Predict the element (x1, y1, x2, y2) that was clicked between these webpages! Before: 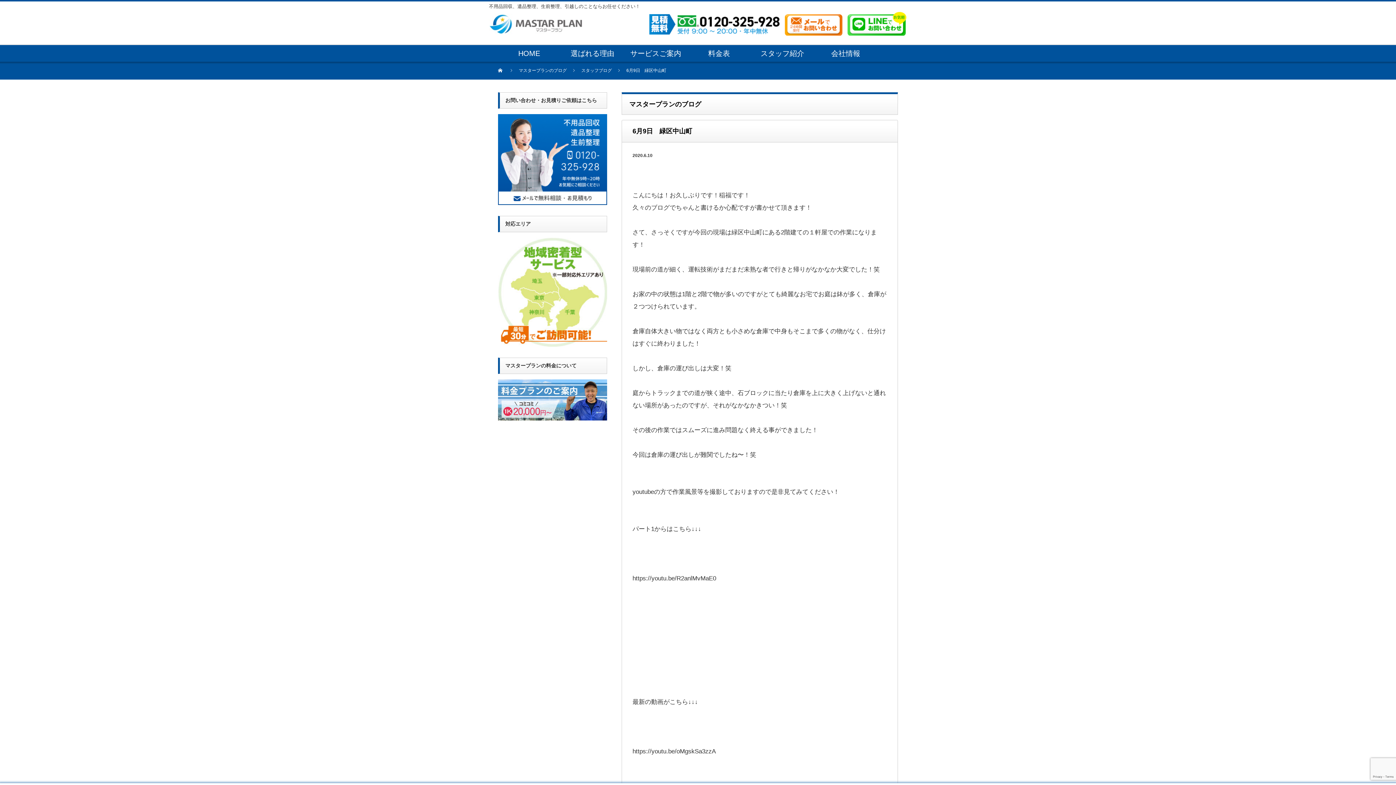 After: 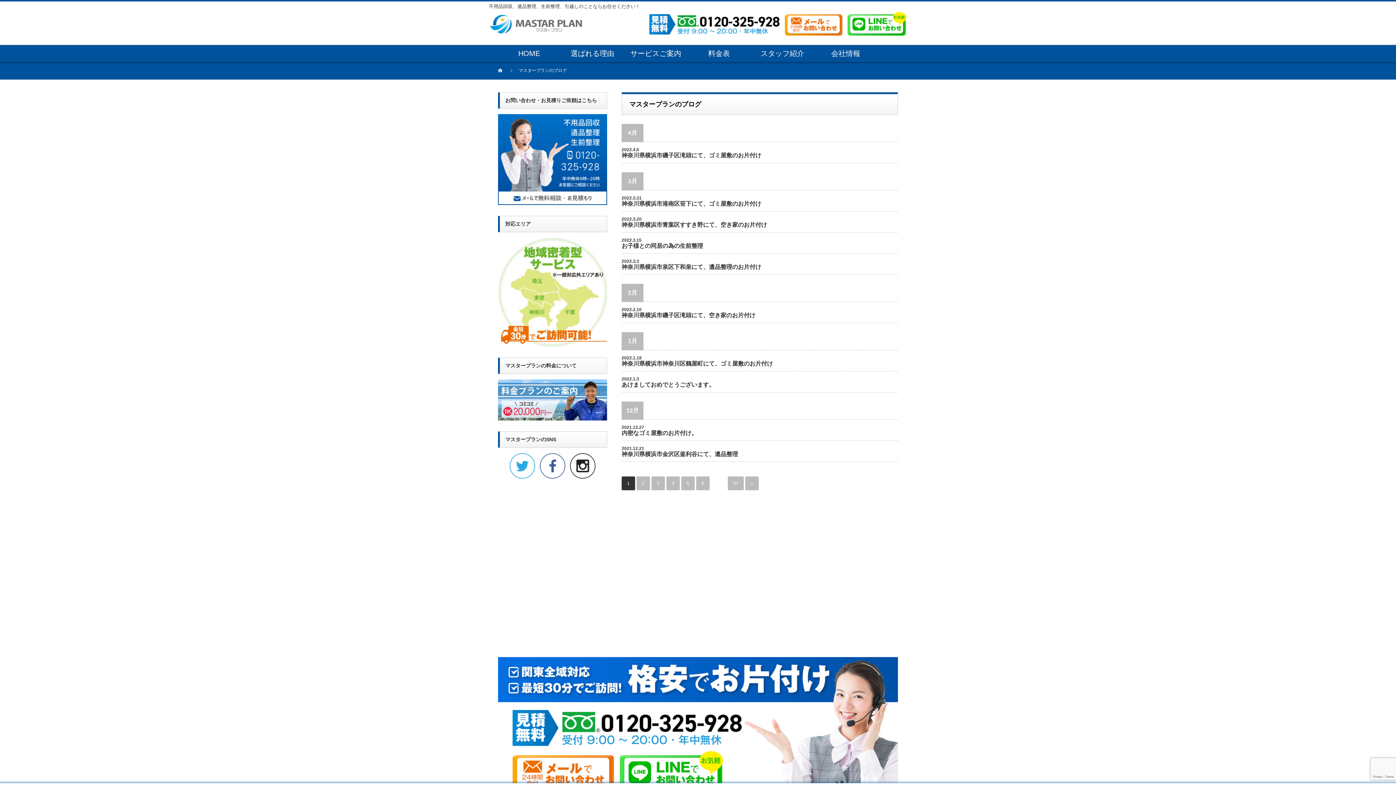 Action: label: マスタープランのブログ bbox: (518, 67, 574, 74)